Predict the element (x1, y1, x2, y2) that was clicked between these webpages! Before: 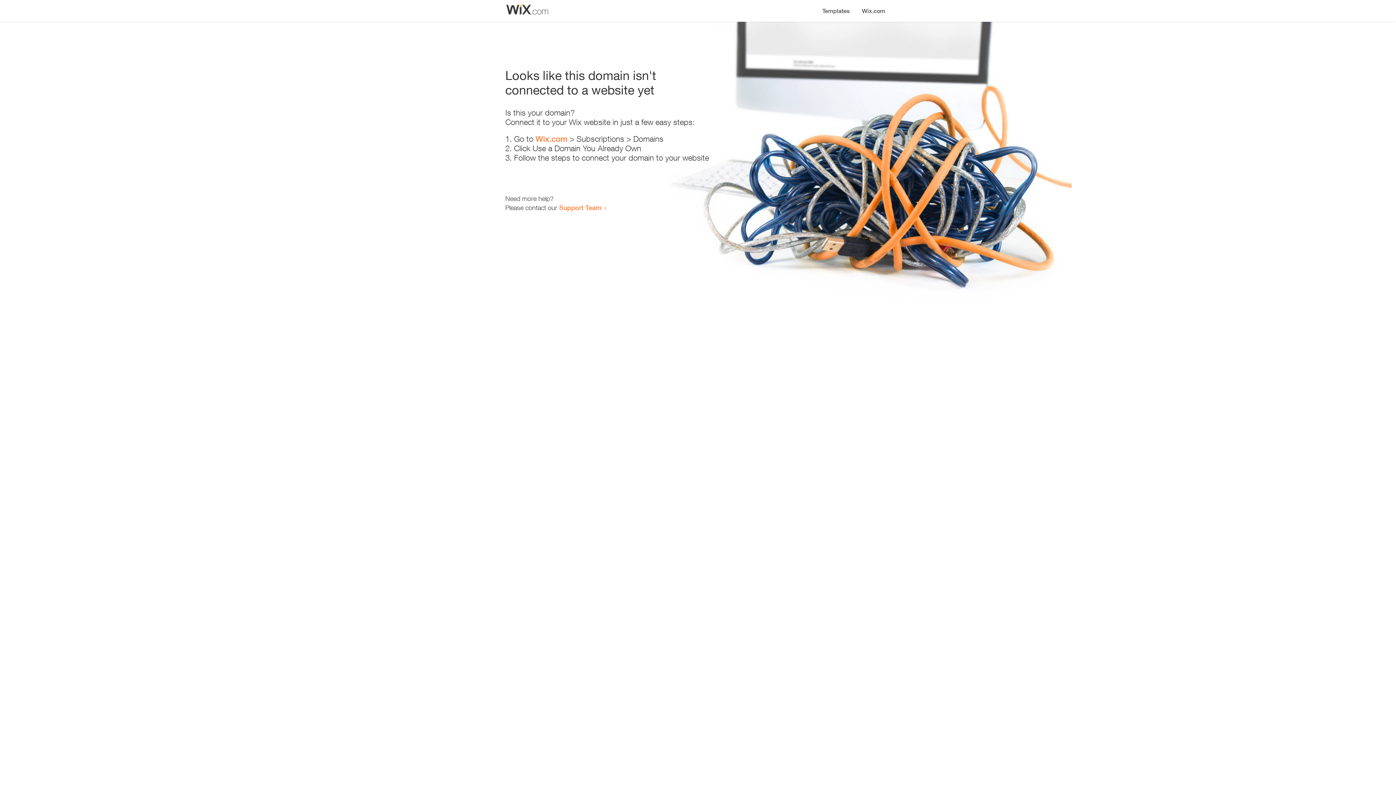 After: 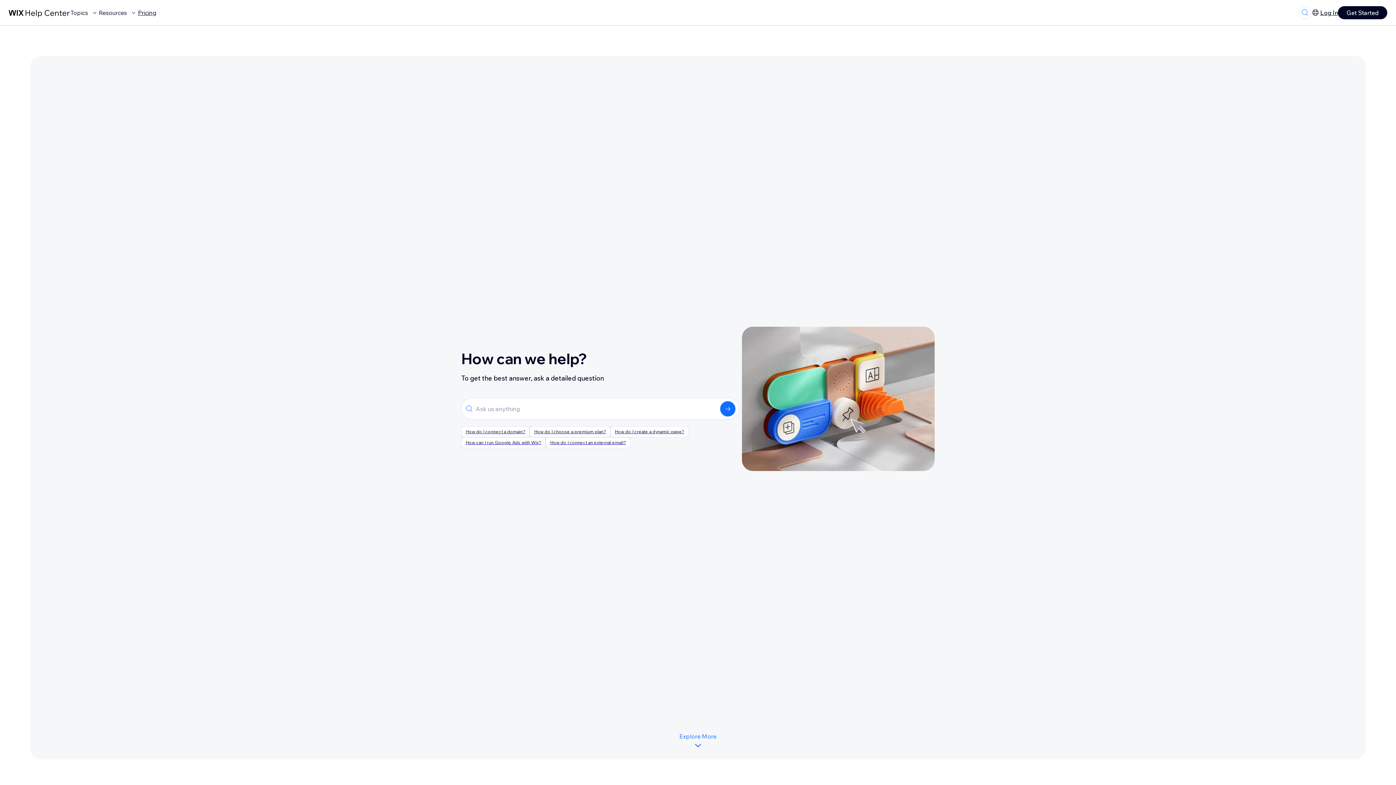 Action: bbox: (559, 203, 601, 211) label: Support Team